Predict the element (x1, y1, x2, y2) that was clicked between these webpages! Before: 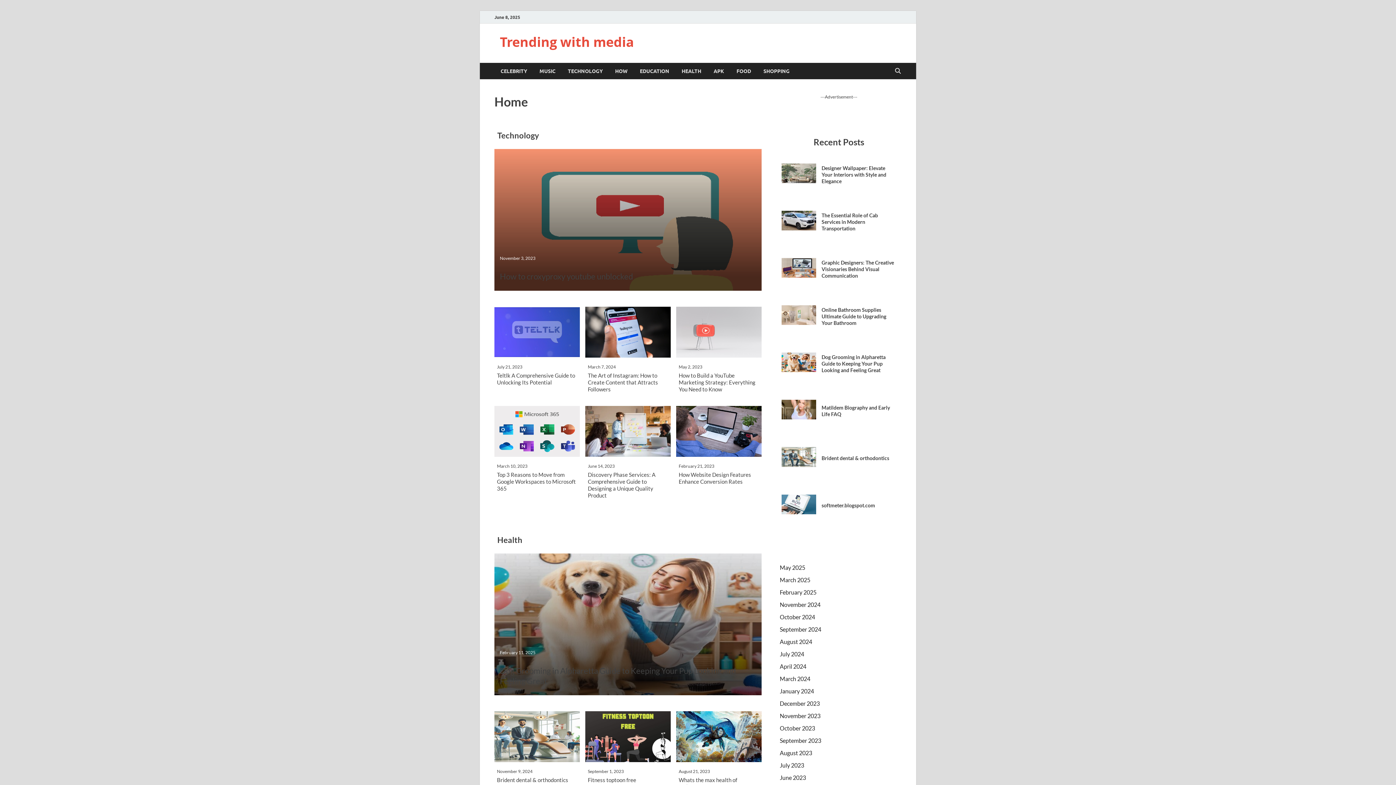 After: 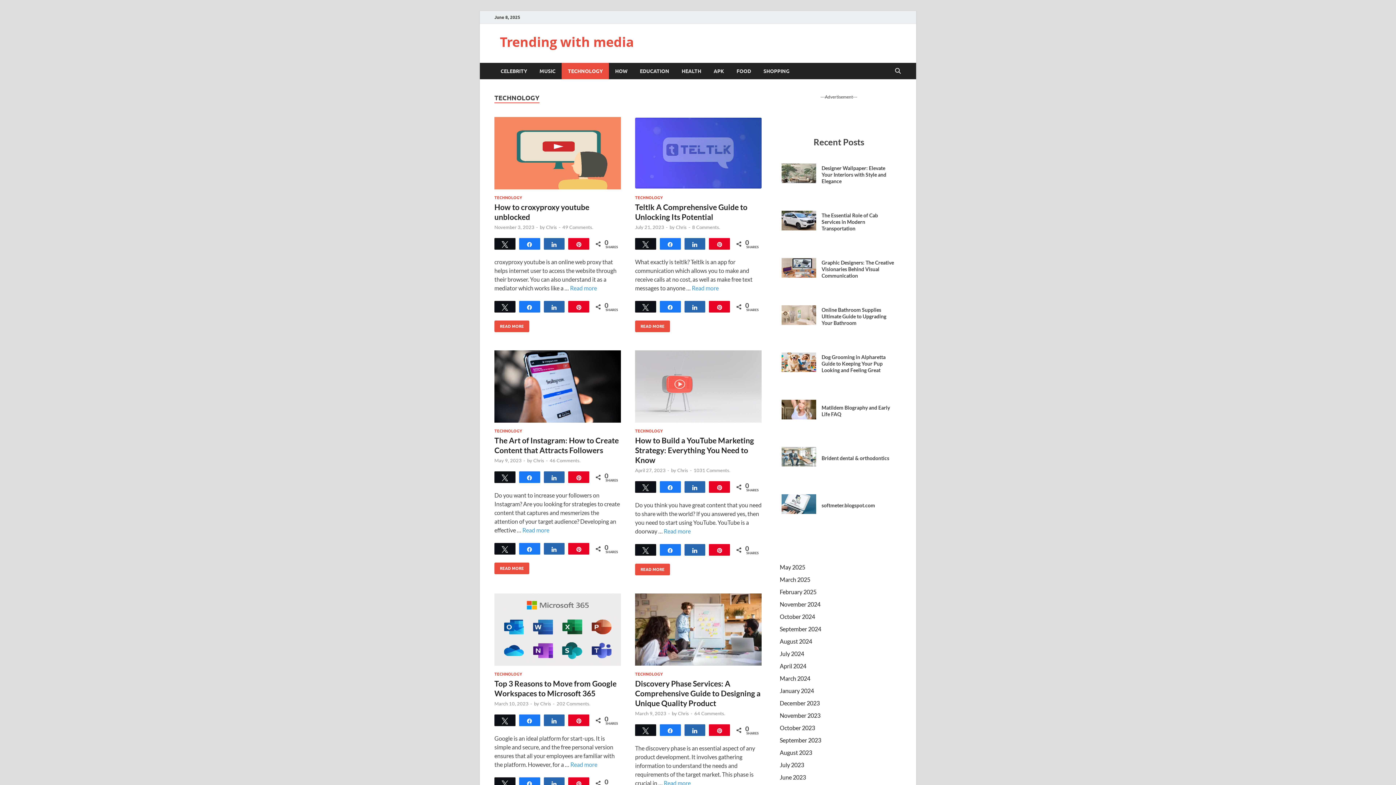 Action: bbox: (738, 122, 761, 133) label: See All